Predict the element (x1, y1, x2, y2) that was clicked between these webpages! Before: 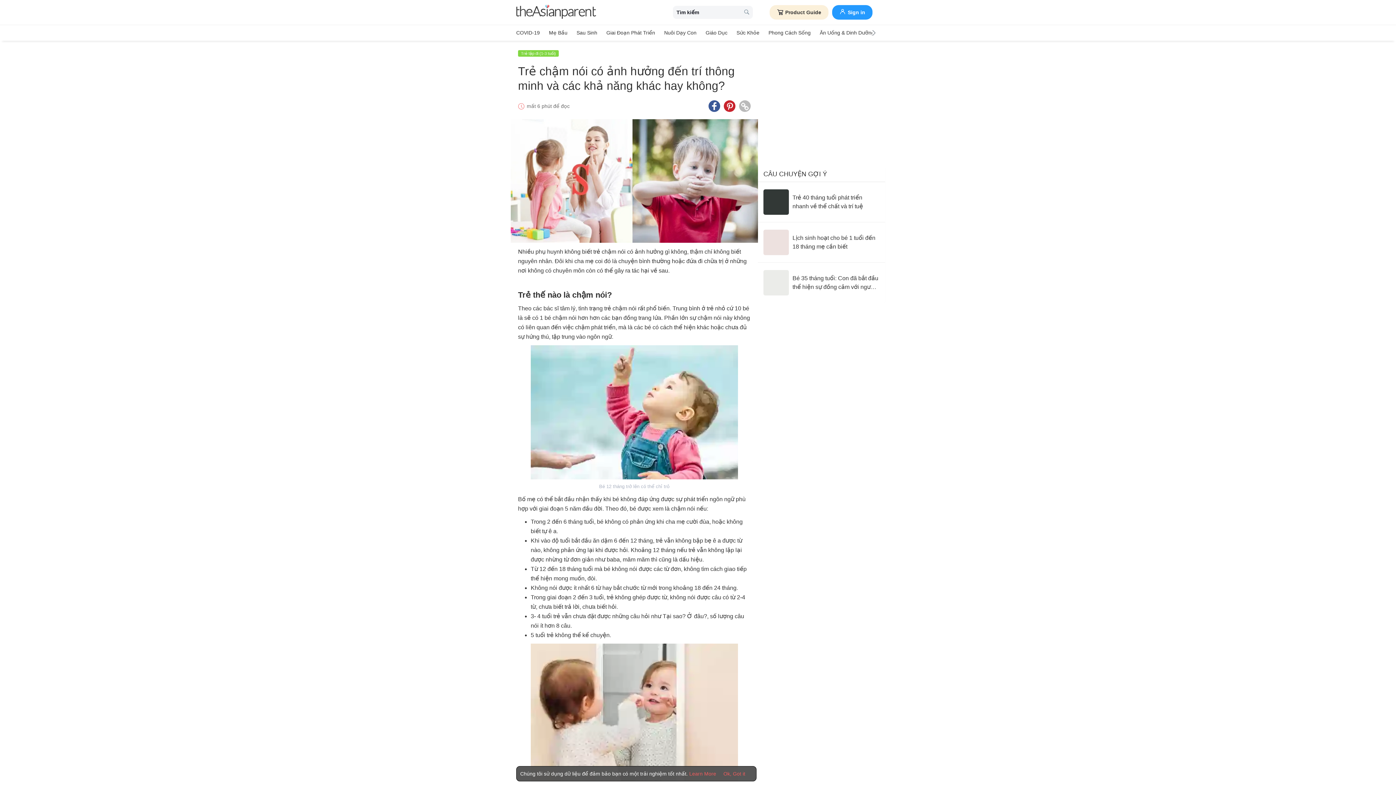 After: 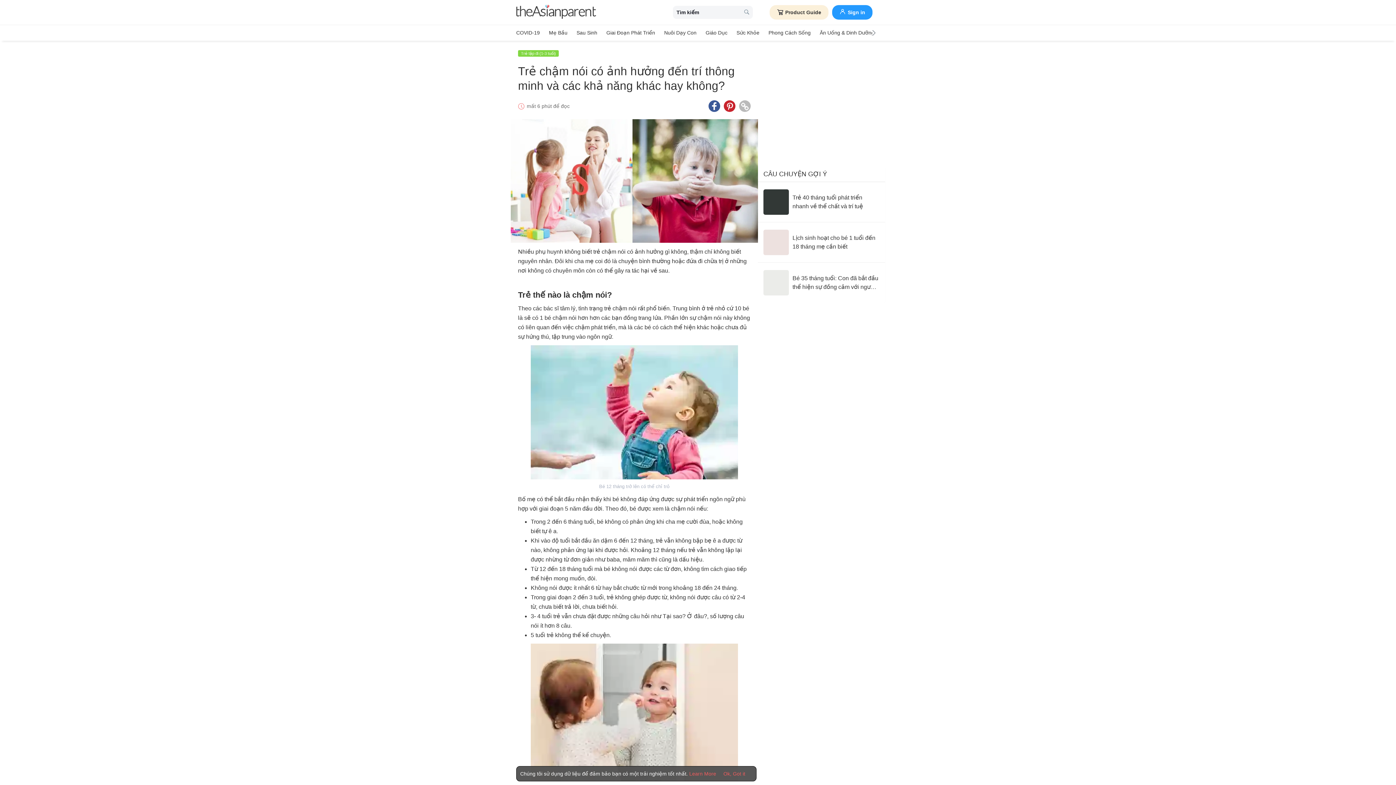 Action: bbox: (708, 100, 720, 112) label: Facebook icon - Share article